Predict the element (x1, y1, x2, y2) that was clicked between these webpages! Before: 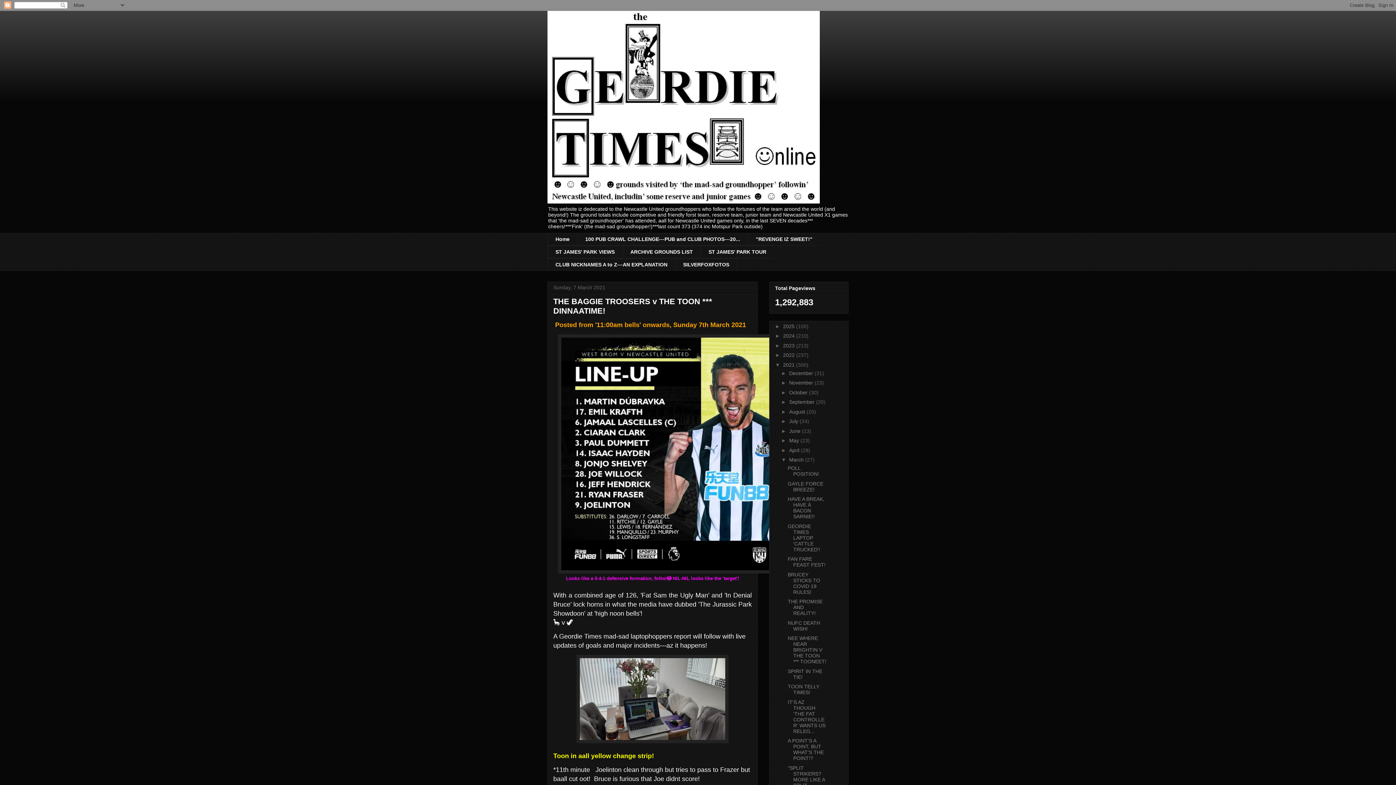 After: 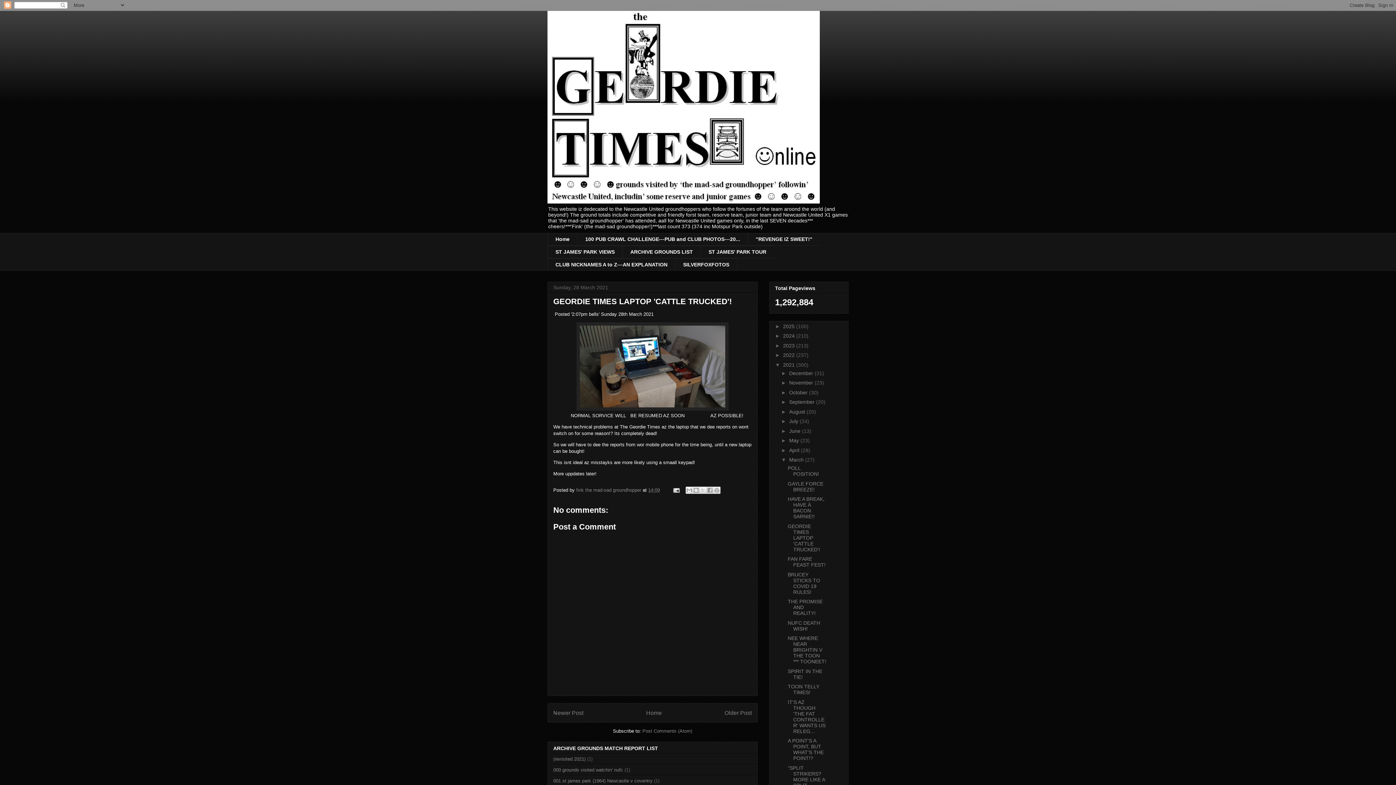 Action: label: GEORDIE TIMES LAPTOP 'CATTLE TRUCKED'! bbox: (787, 523, 820, 552)